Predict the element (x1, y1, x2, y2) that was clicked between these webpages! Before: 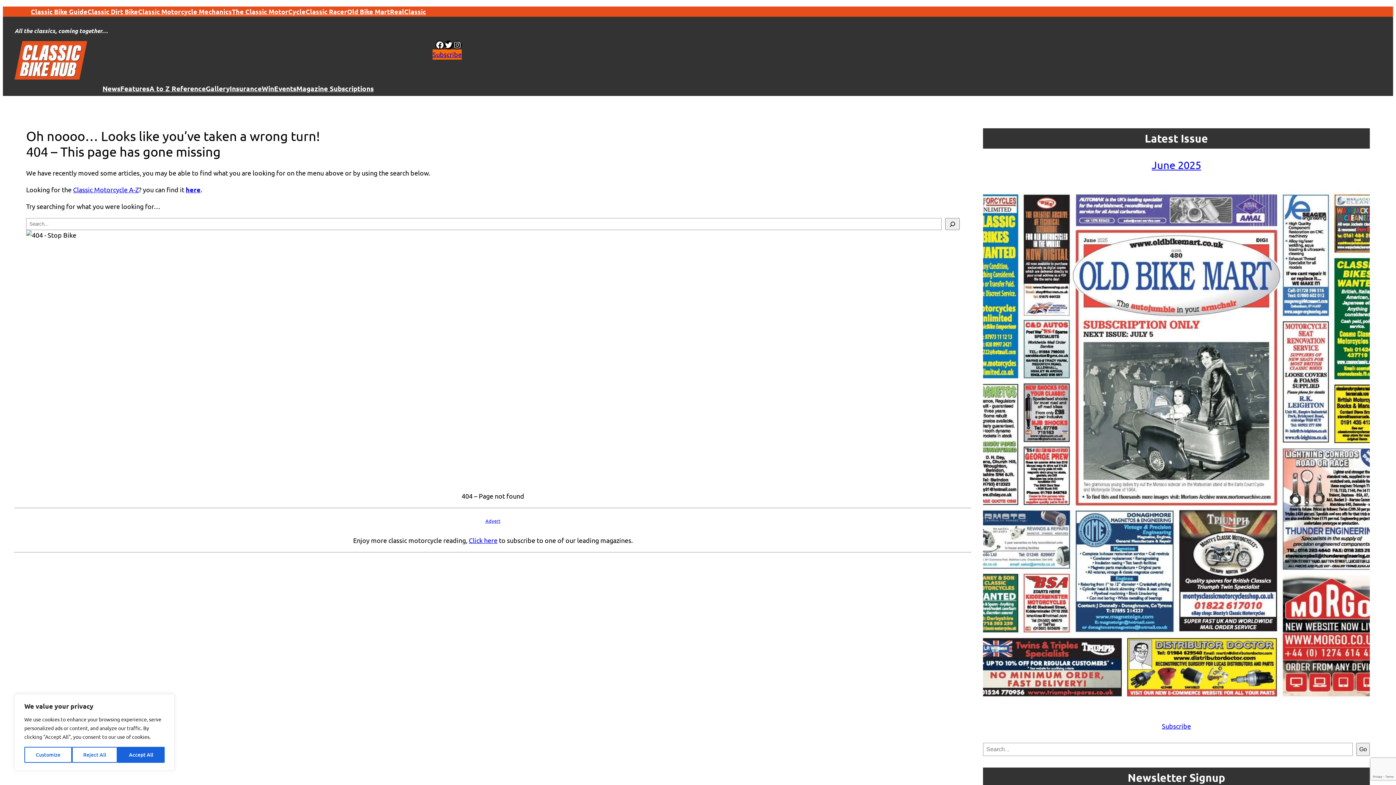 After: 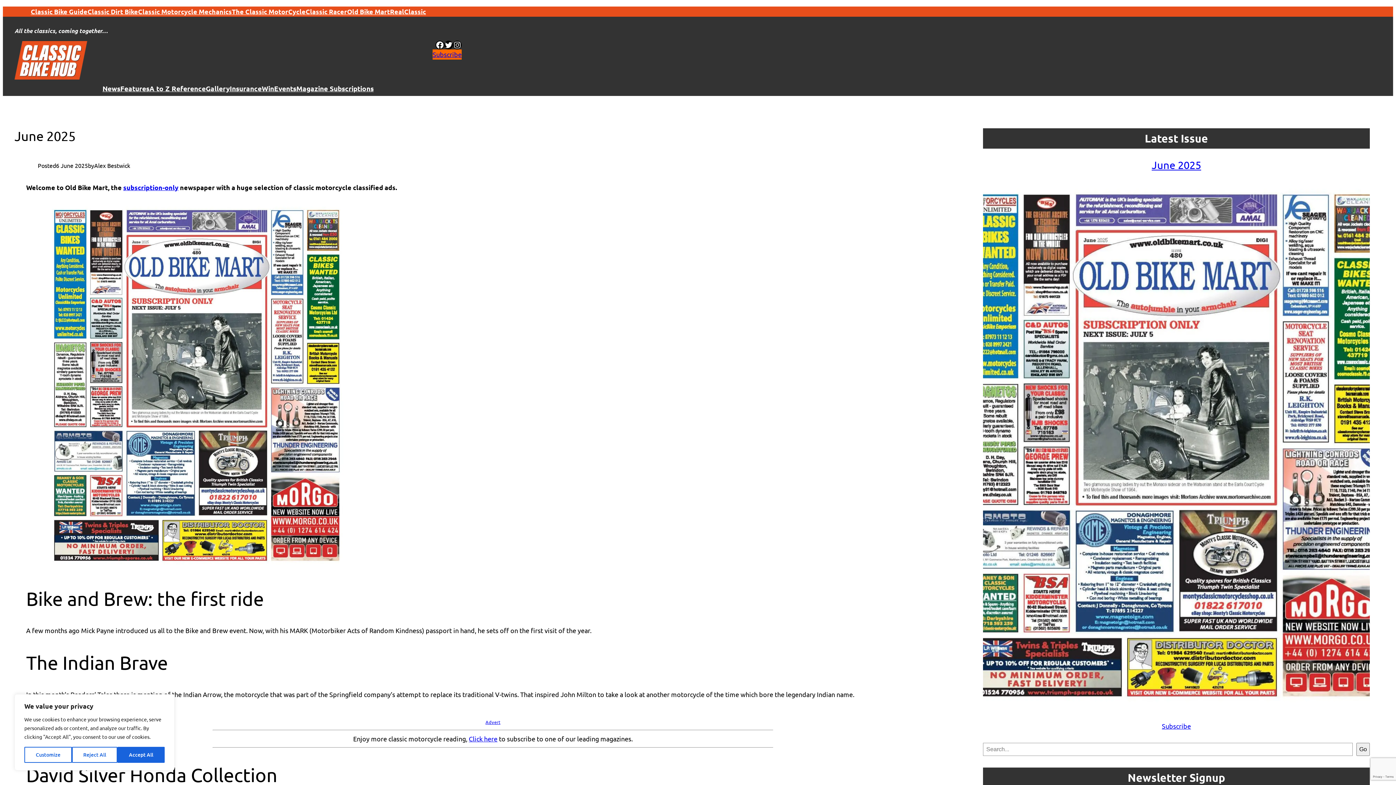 Action: label: June 2025 bbox: (1152, 158, 1201, 171)